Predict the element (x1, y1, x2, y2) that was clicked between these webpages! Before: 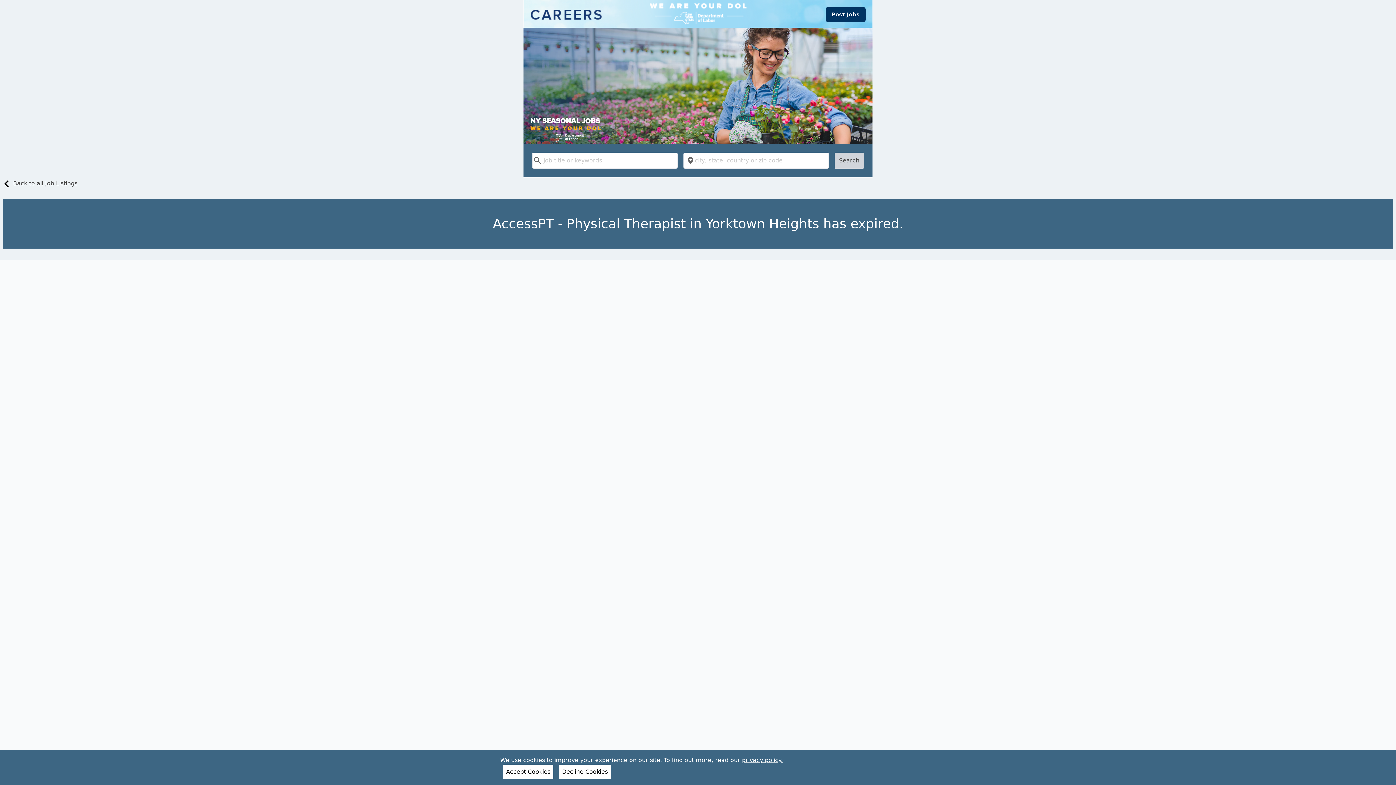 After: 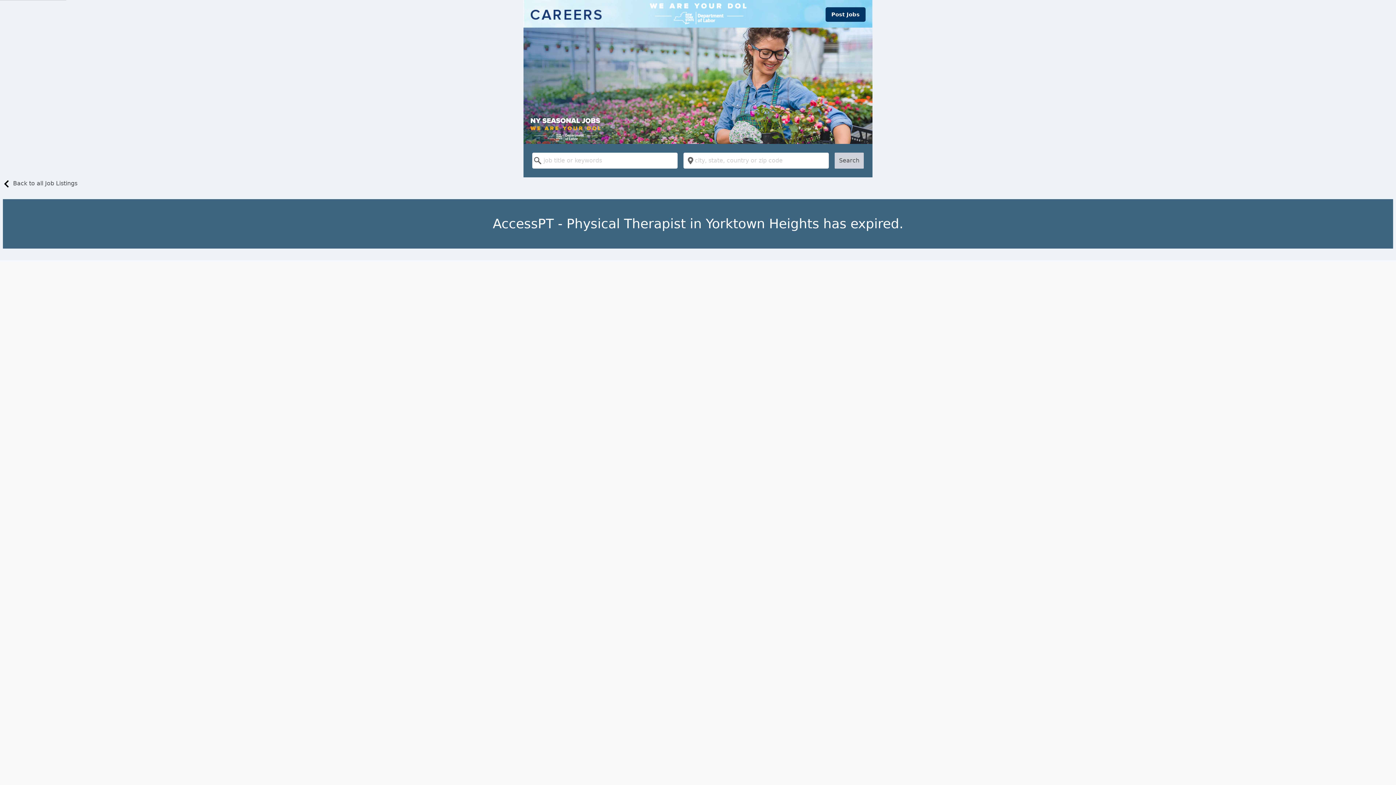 Action: label: Decline Cookies bbox: (559, 765, 610, 779)